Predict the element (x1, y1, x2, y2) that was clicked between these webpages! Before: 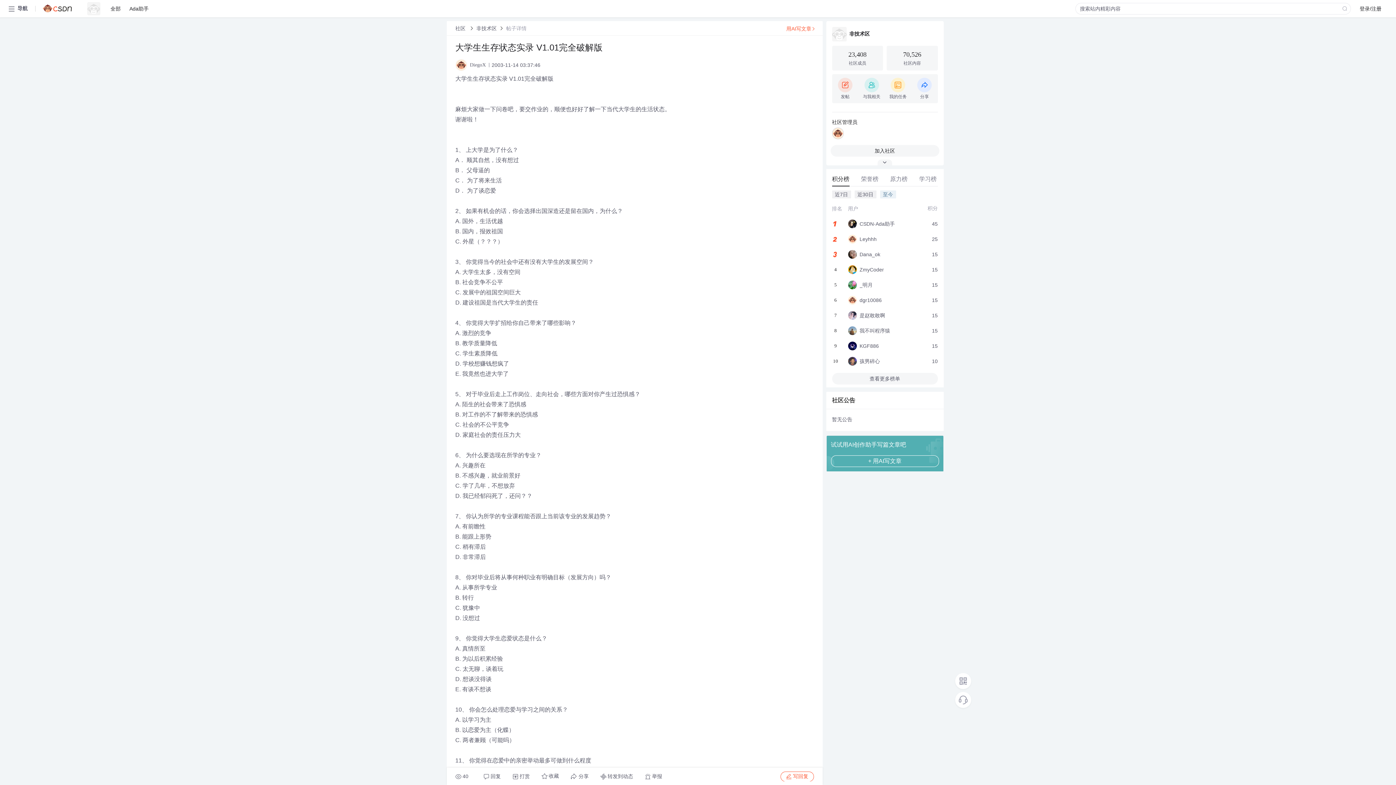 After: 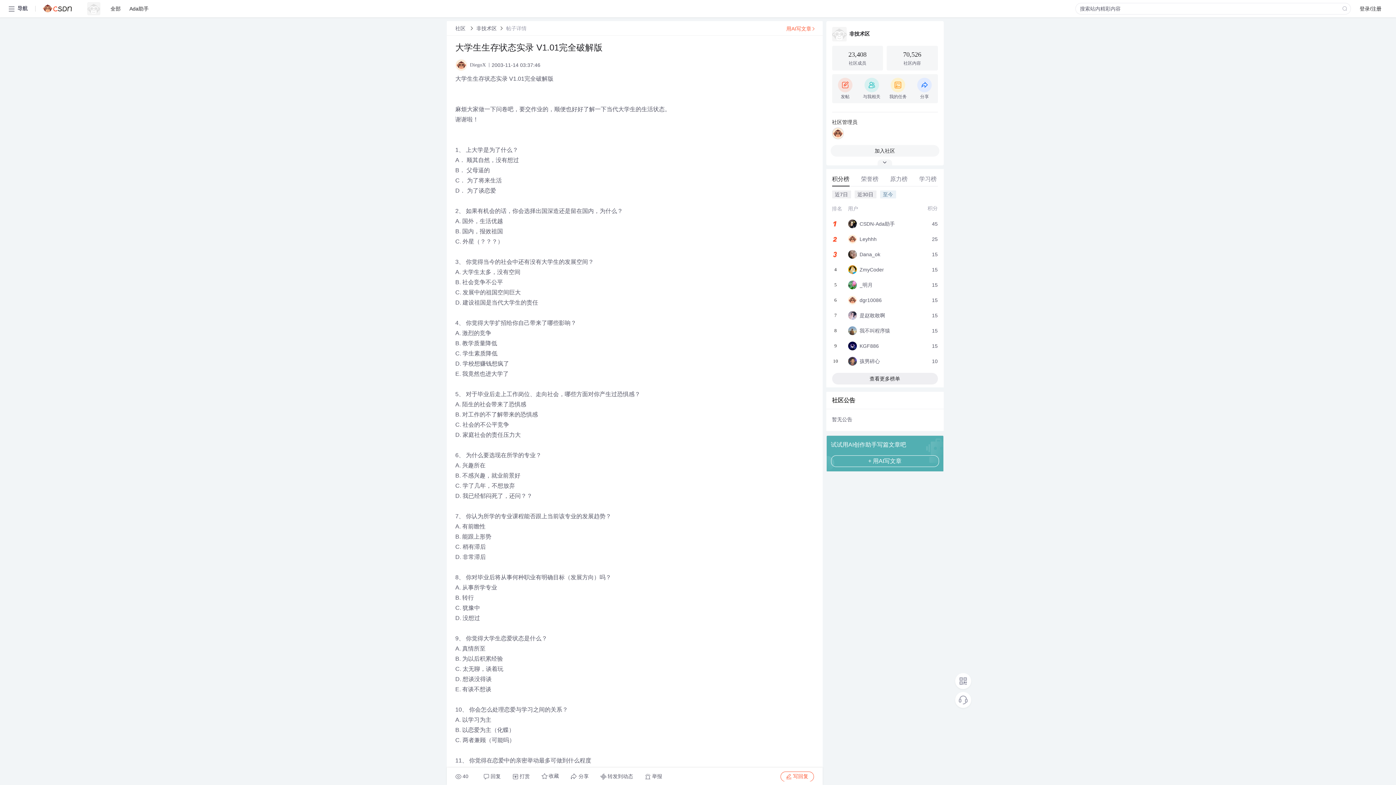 Action: bbox: (832, 373, 938, 384) label: 查看更多榜单